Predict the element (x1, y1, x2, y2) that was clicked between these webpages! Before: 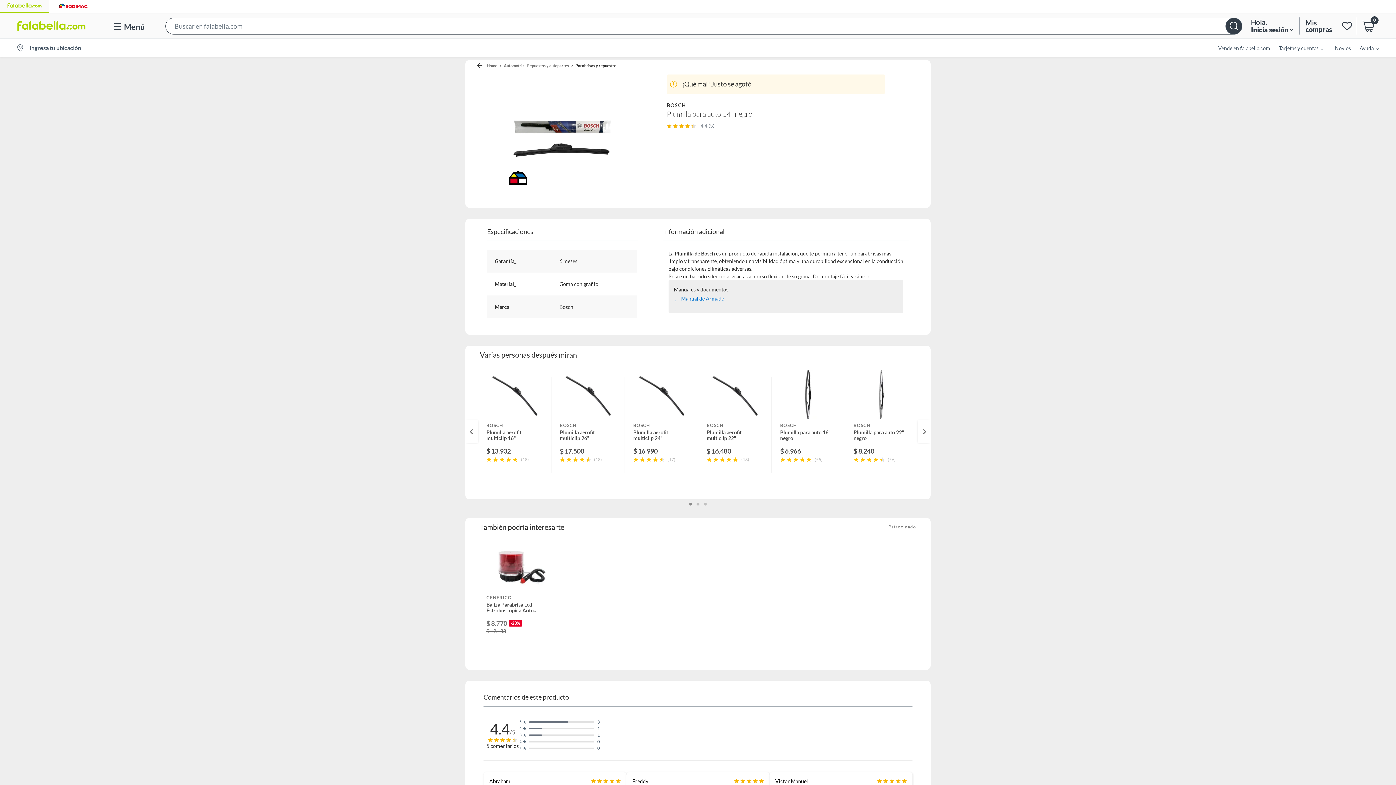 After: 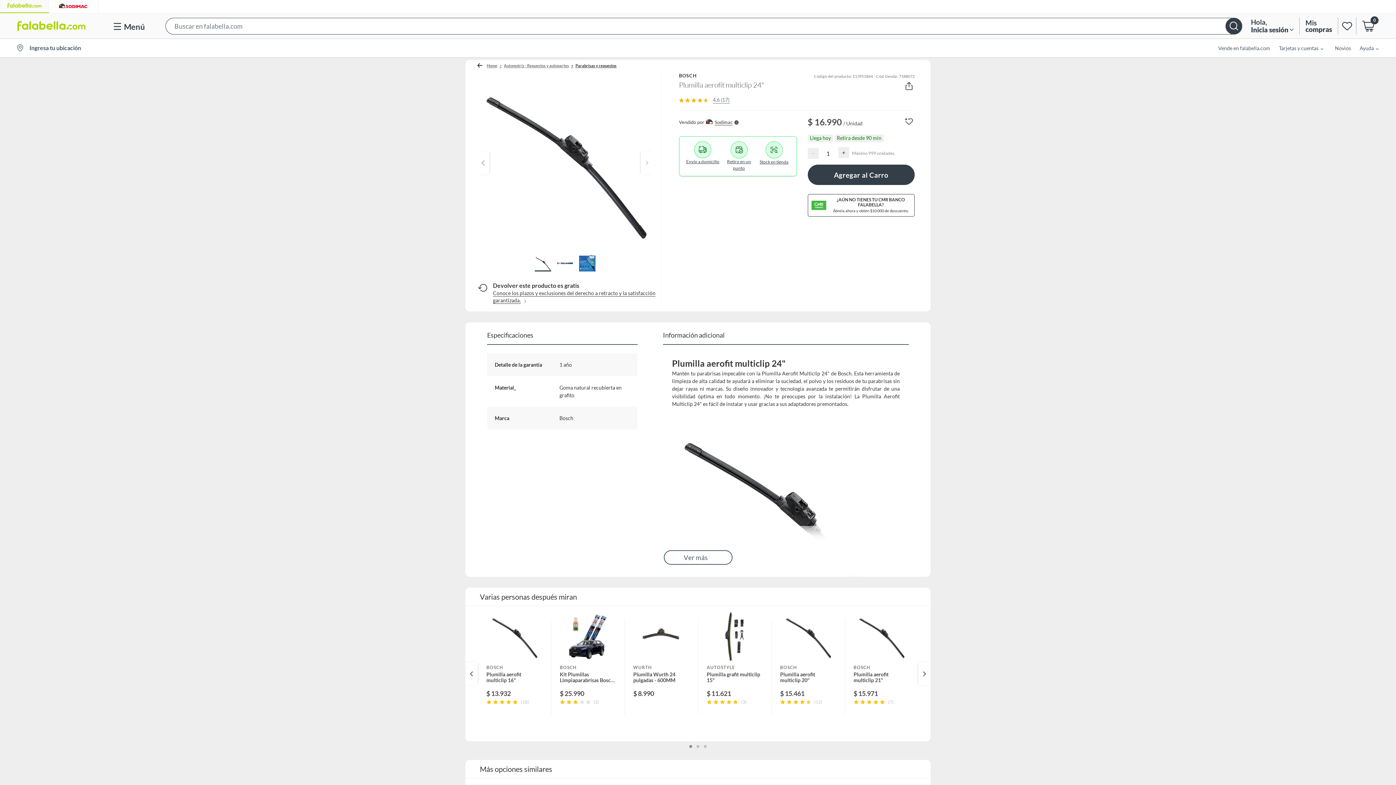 Action: label: BOSCH
Plumilla aerofit multiclip 24"
$ 16.990
(17) bbox: (624, 370, 698, 493)